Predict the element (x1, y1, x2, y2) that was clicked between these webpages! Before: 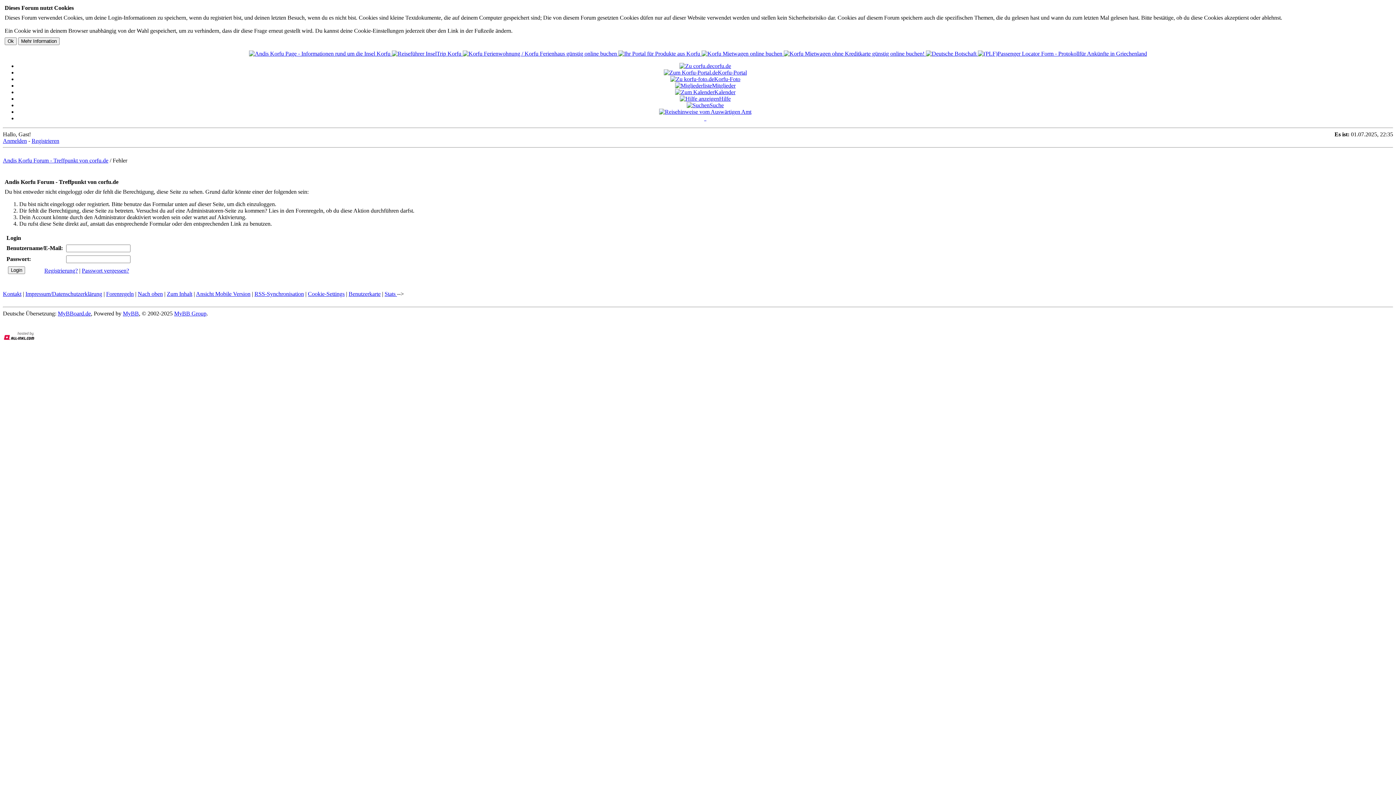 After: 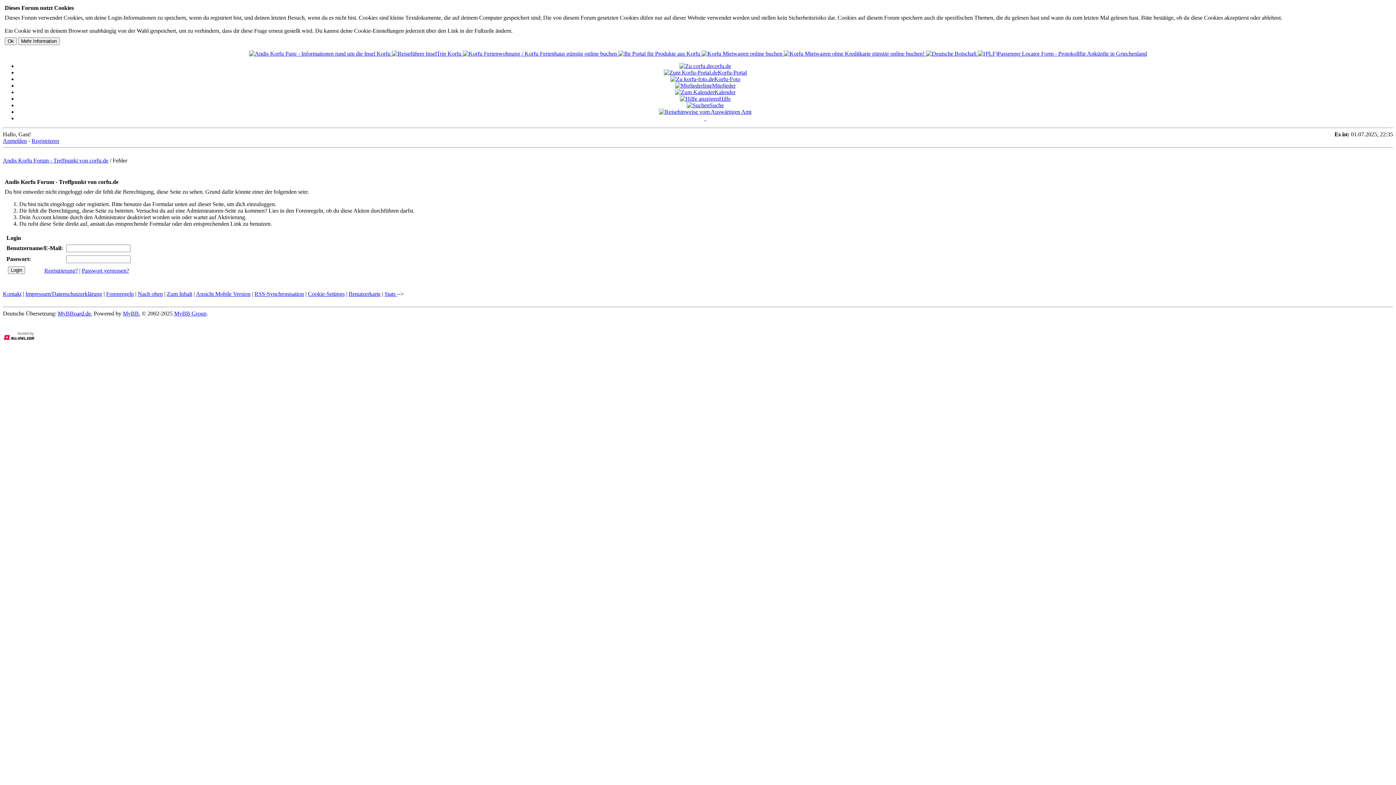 Action: label: Stats  bbox: (384, 290, 397, 297)